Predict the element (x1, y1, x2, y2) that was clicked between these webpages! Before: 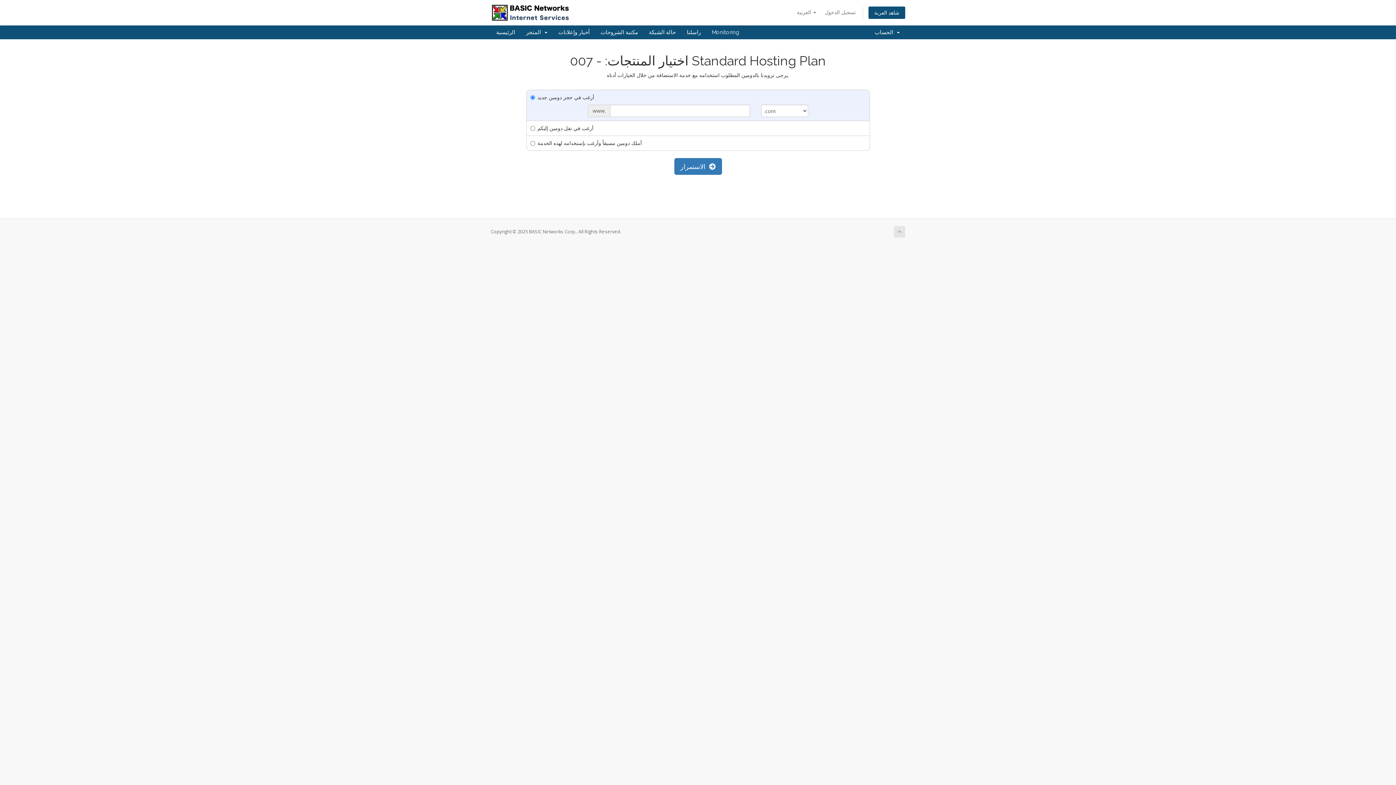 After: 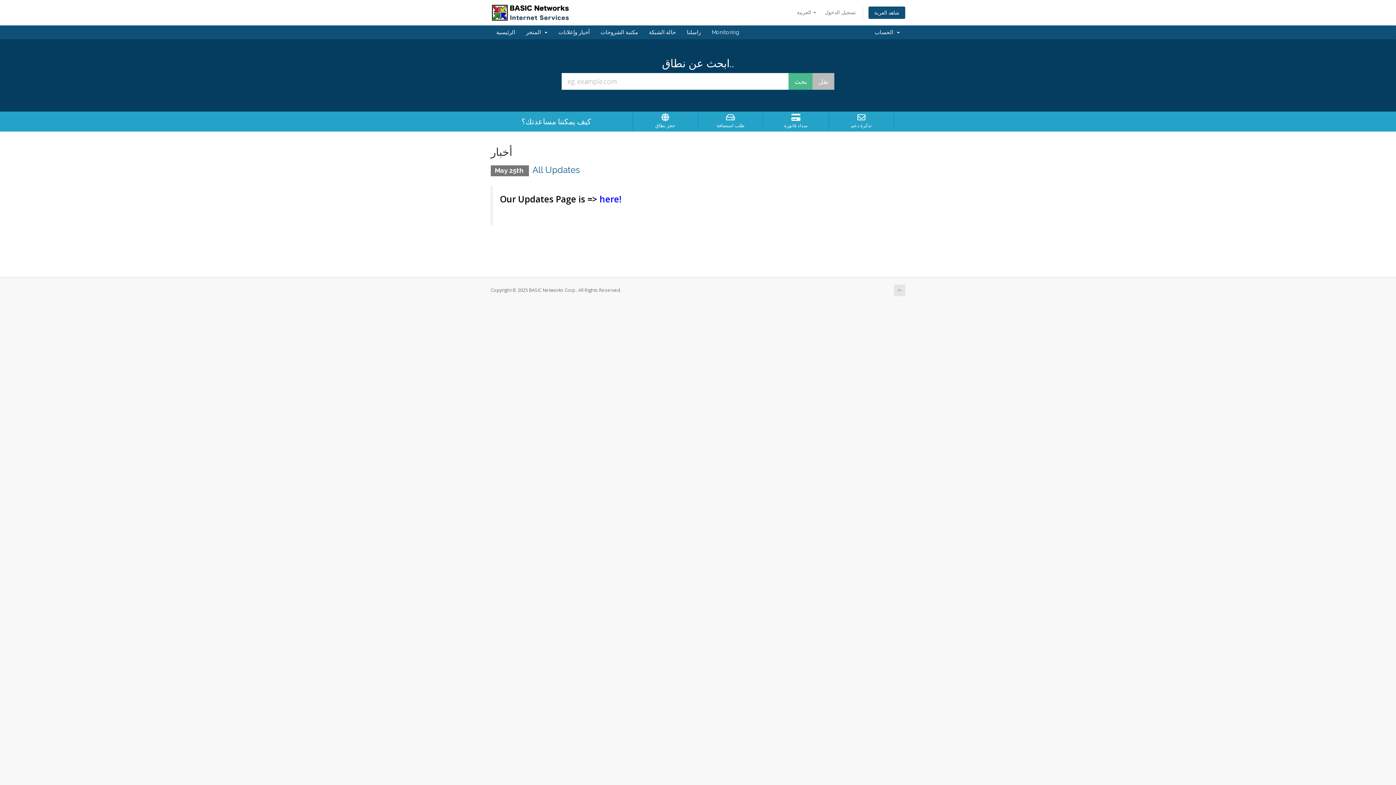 Action: label: الرئيسية bbox: (490, 25, 520, 39)